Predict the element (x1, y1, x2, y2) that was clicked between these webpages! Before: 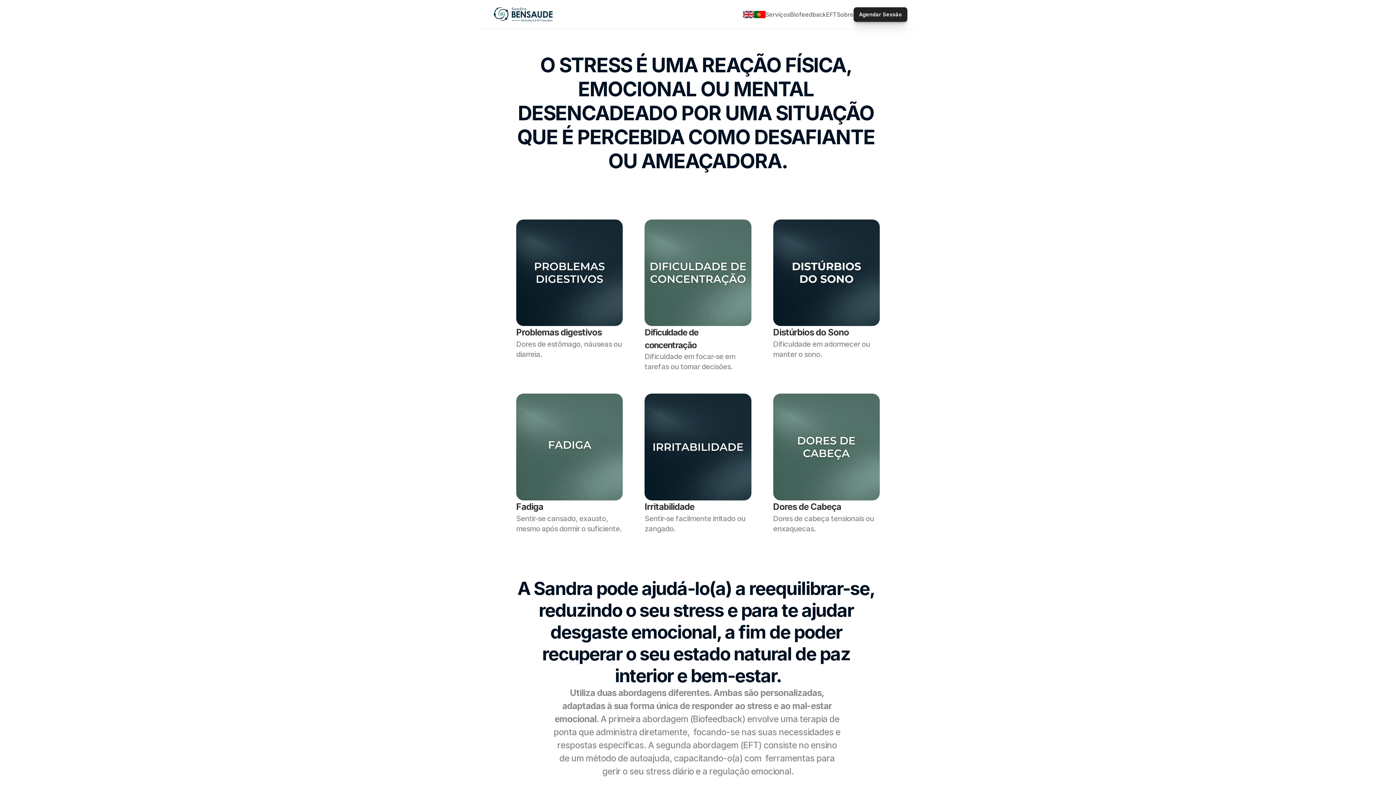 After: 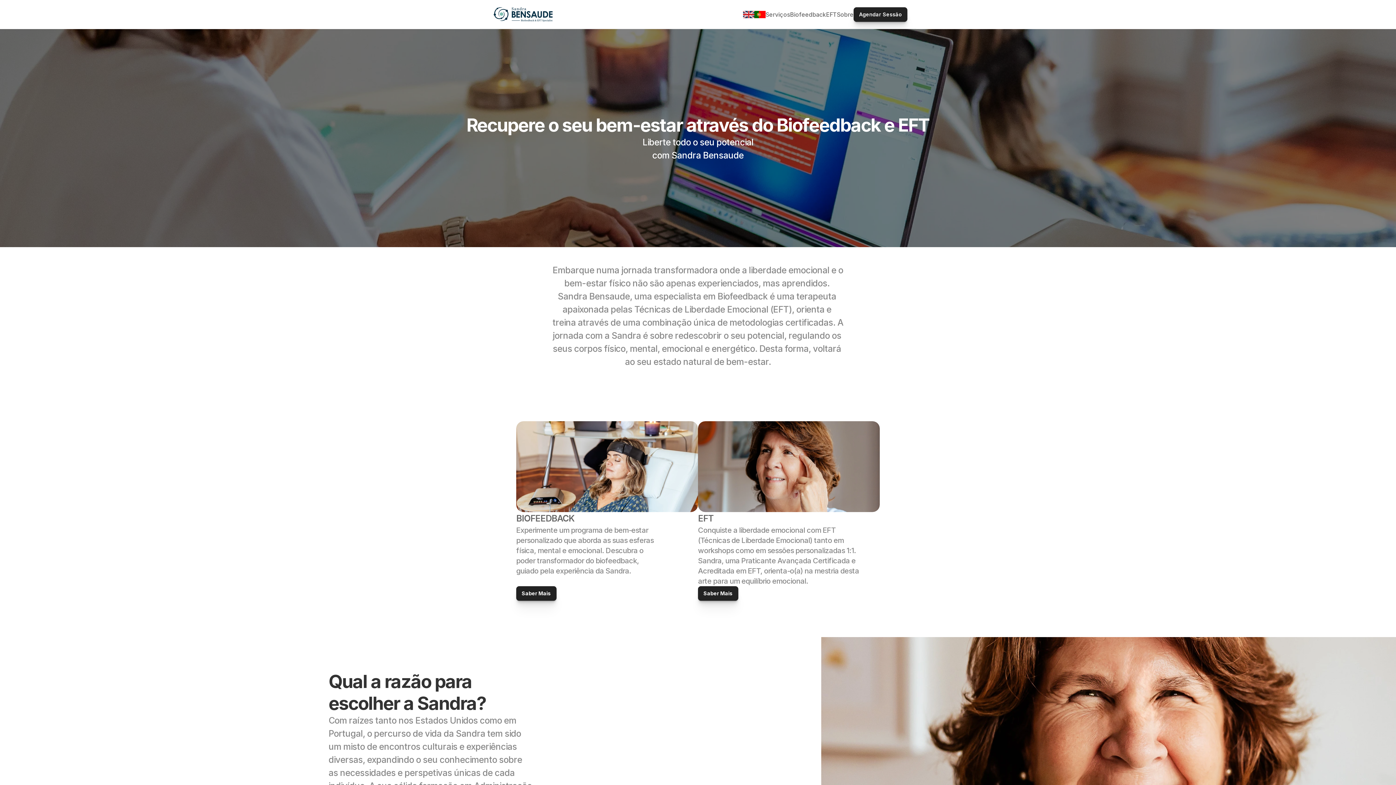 Action: bbox: (488, 7, 557, 21)